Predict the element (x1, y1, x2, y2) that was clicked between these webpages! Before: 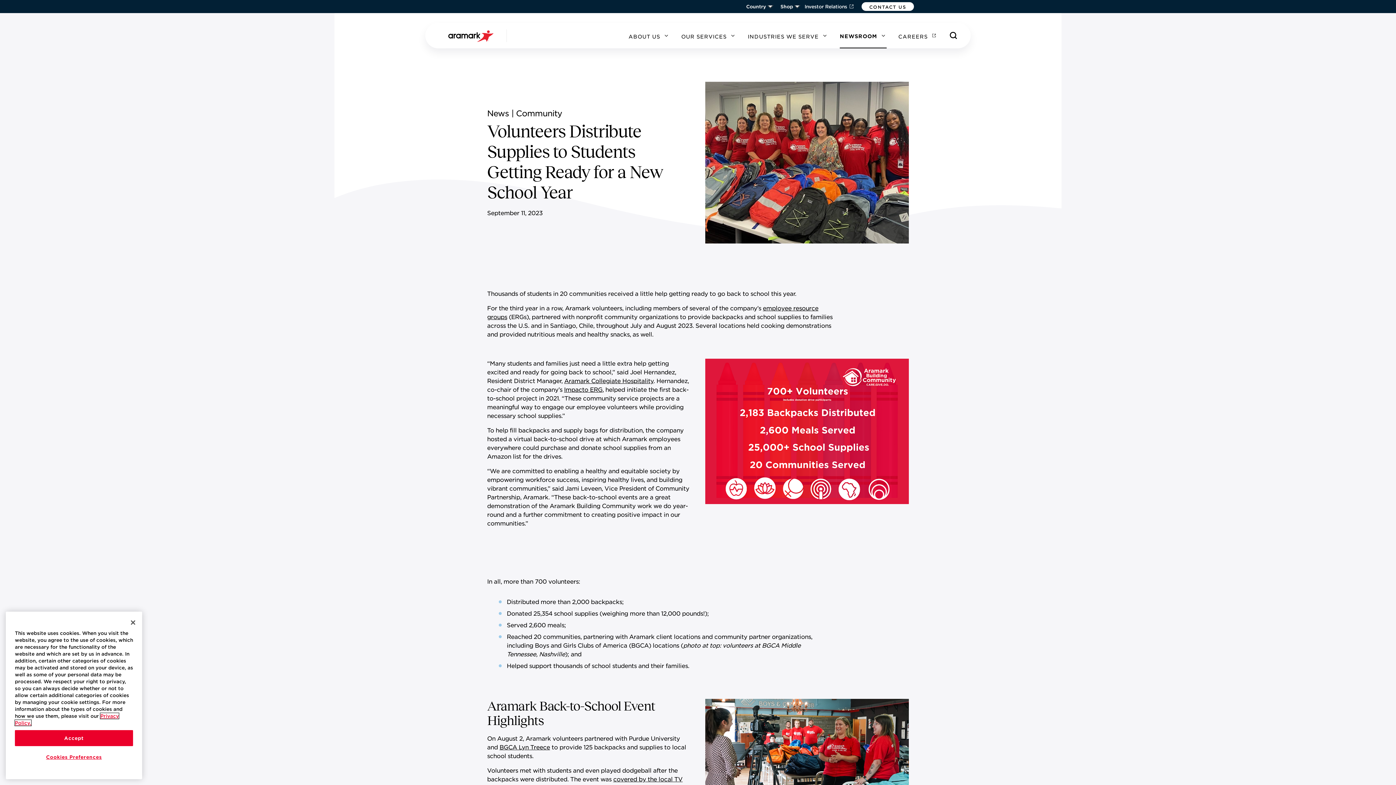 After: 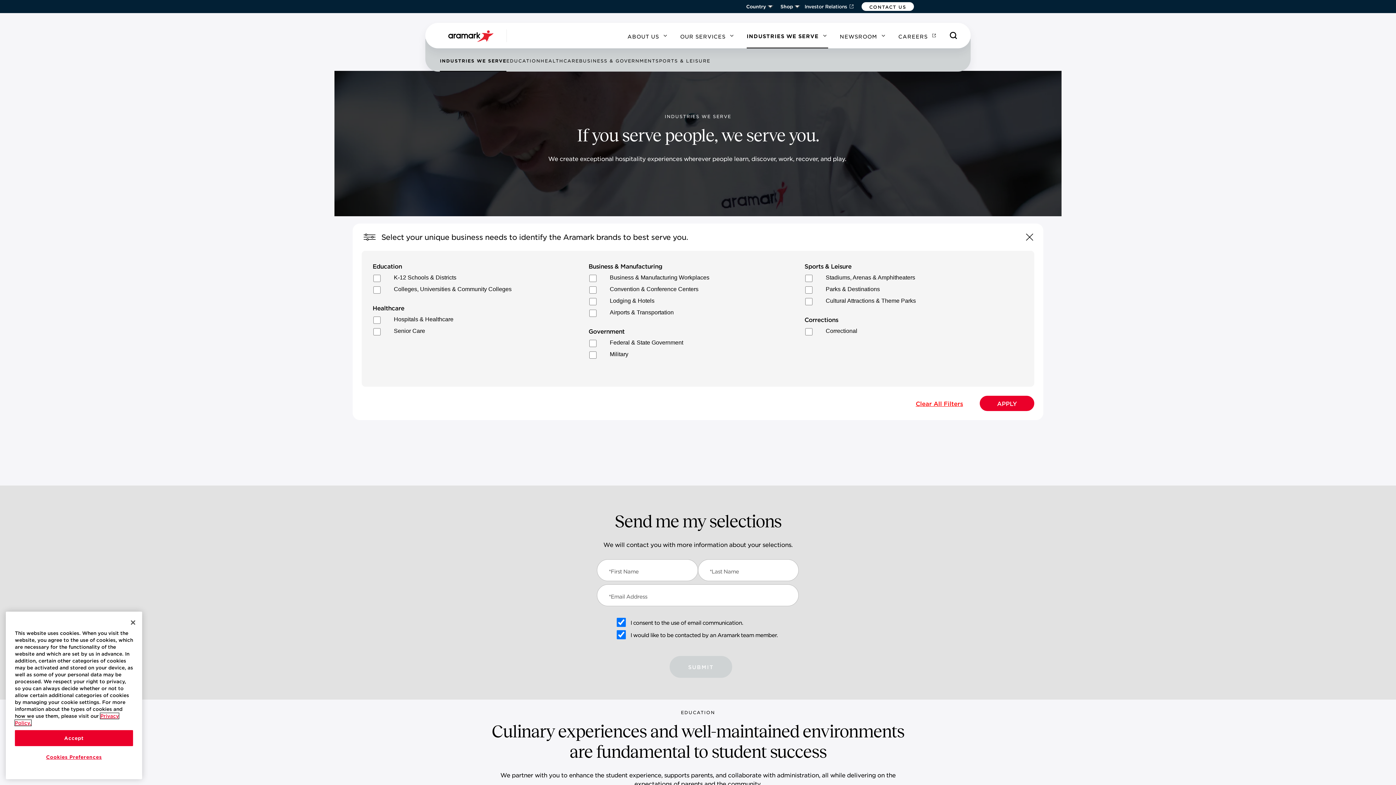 Action: label: INDUSTRIES WE SERVE bbox: (747, 24, 828, 48)